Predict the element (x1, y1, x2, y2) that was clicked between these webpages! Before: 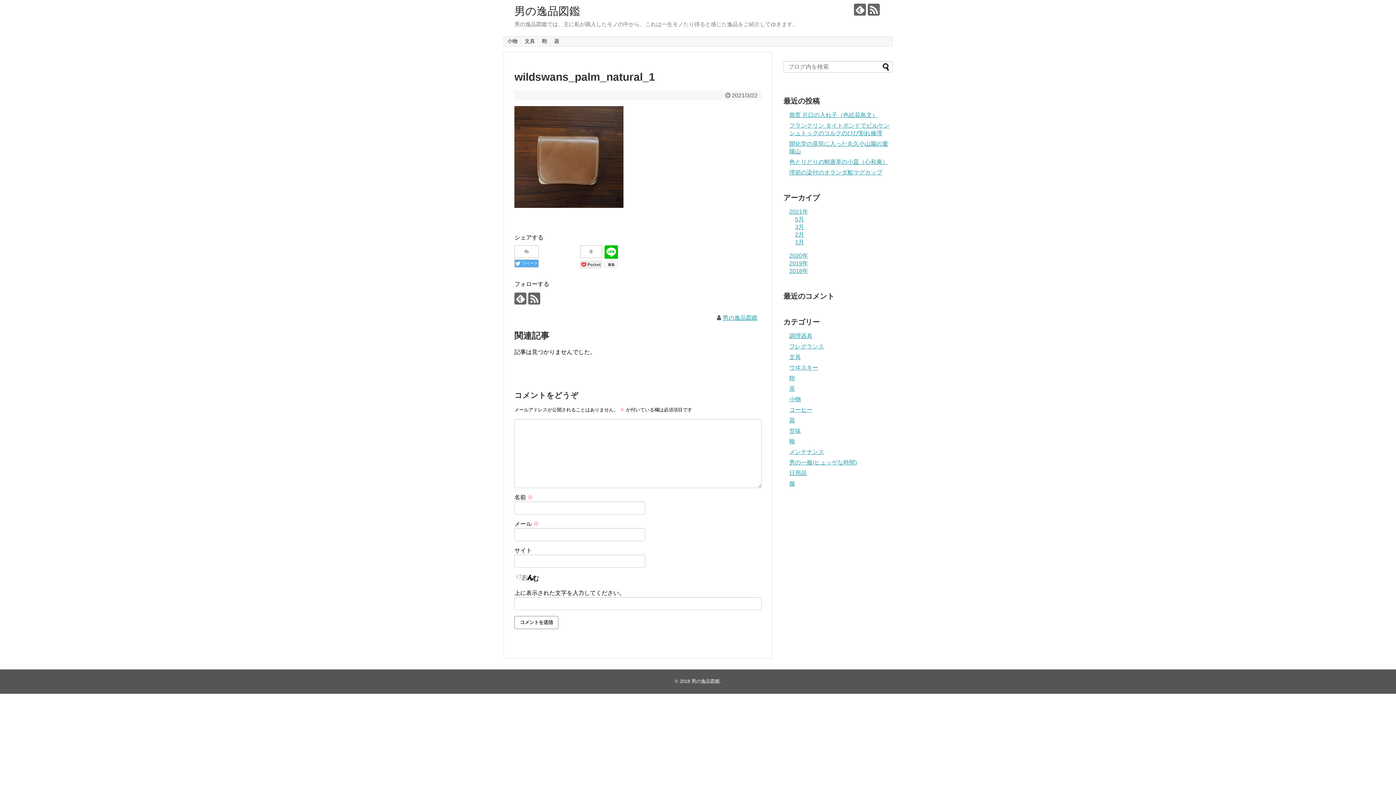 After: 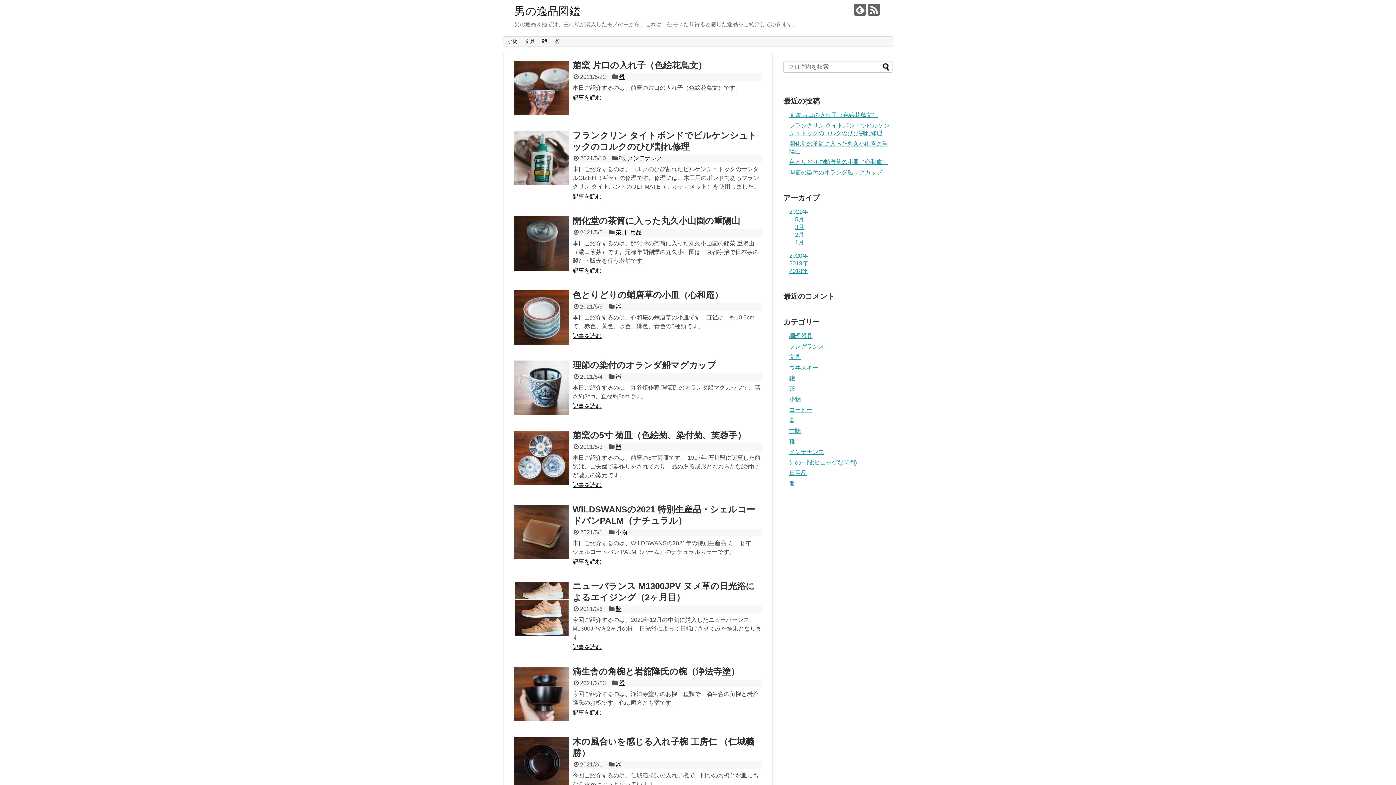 Action: bbox: (691, 679, 720, 684) label: 男の逸品図鑑